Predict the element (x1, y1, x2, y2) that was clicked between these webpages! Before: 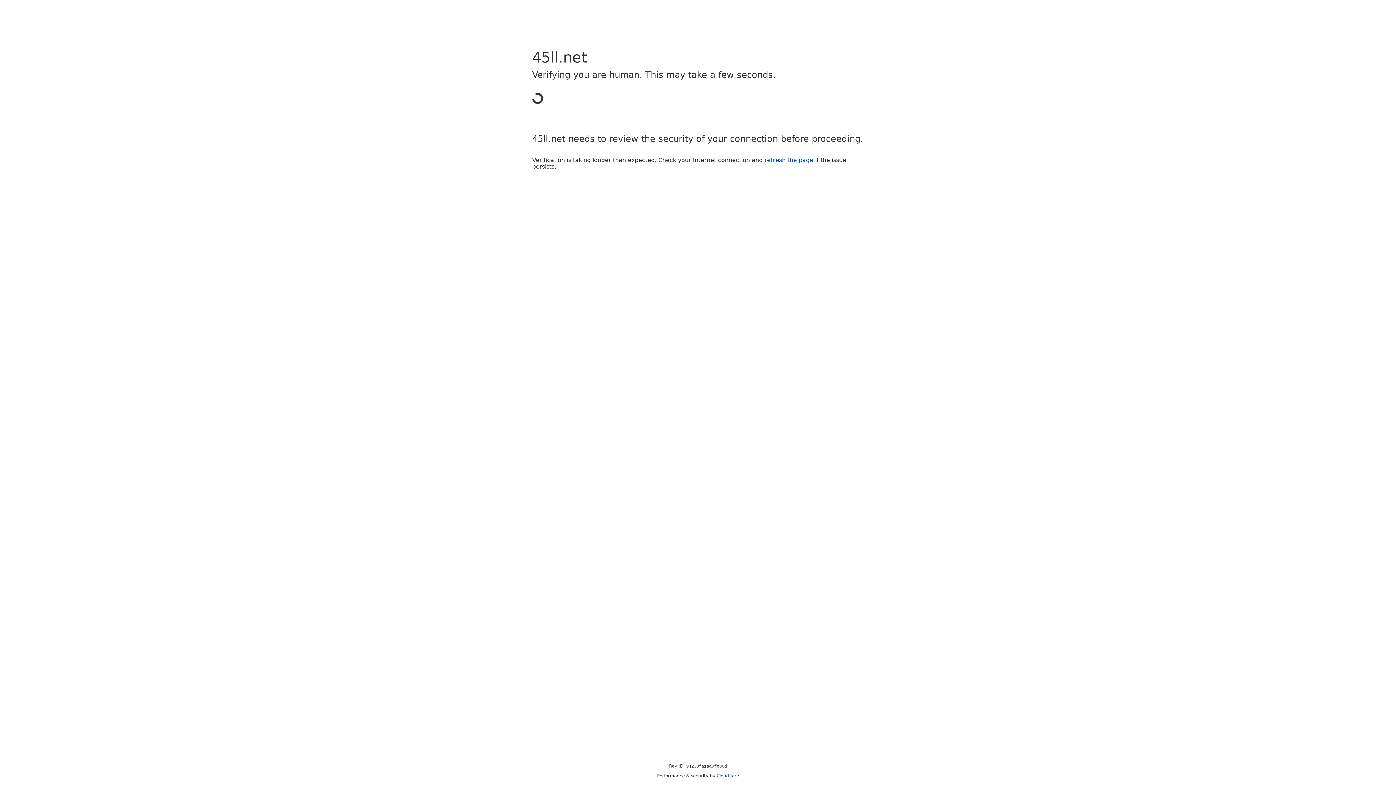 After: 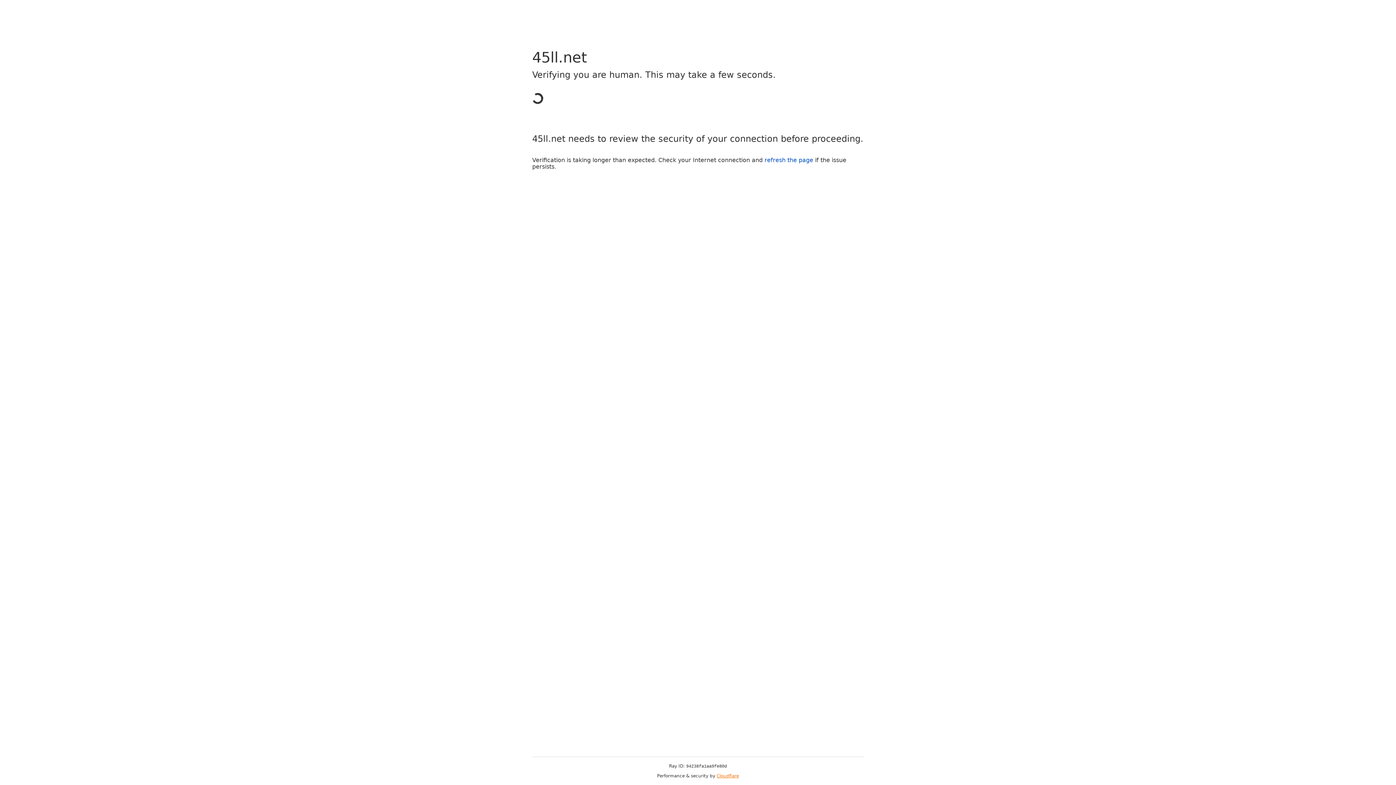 Action: bbox: (716, 773, 739, 778) label: Cloudflare